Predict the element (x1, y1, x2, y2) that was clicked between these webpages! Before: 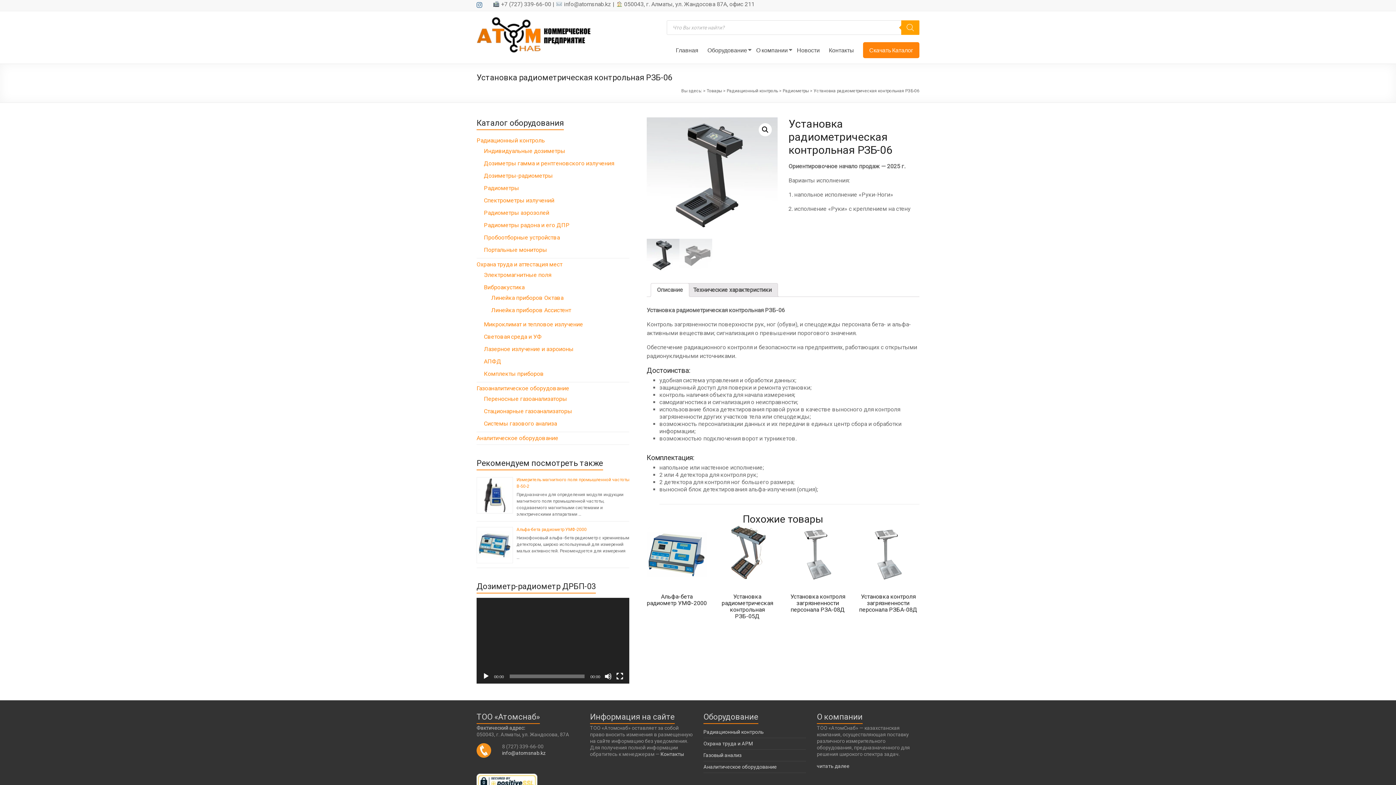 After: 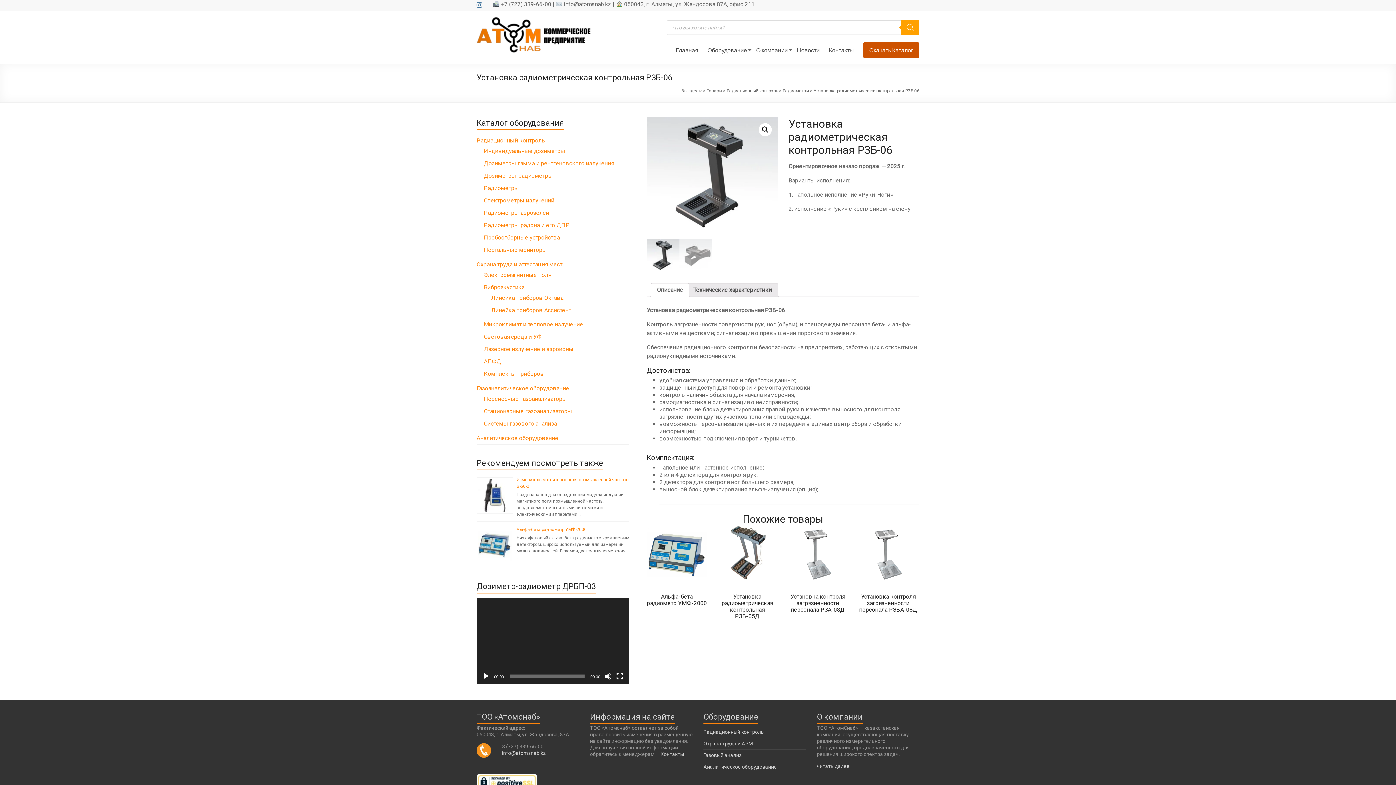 Action: label: Скачать Каталог bbox: (863, 42, 919, 58)